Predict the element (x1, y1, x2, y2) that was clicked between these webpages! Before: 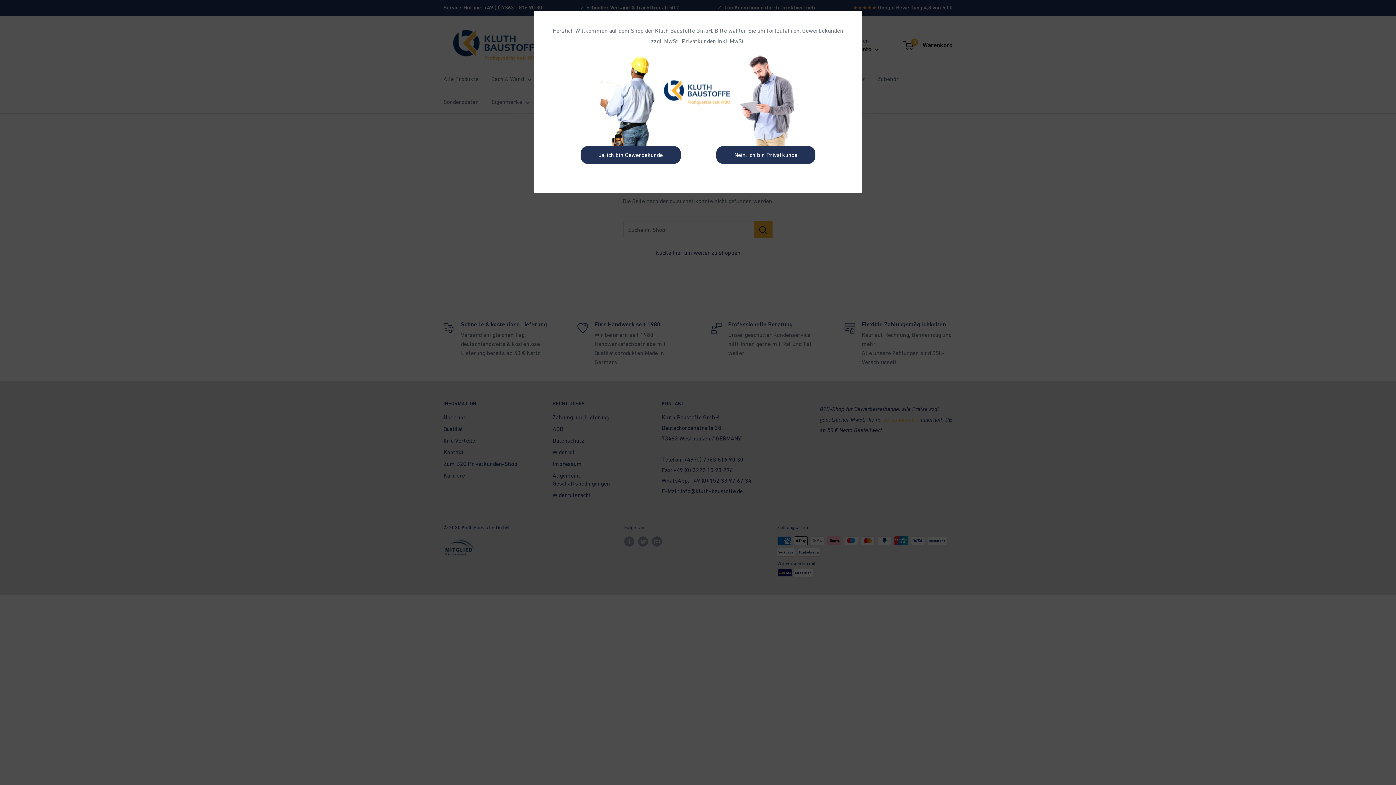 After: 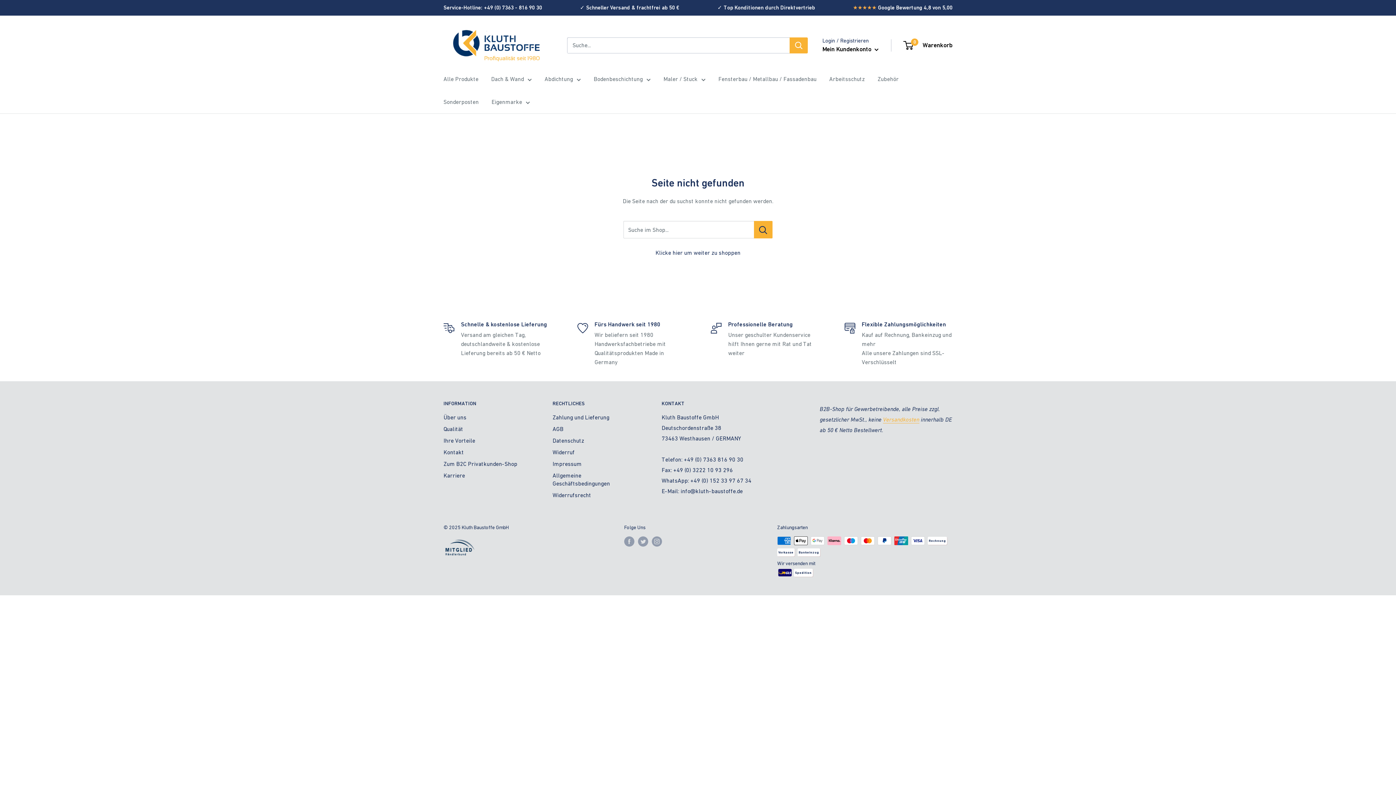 Action: bbox: (580, 146, 681, 163) label: Ja, ich bin Gewerbekunde